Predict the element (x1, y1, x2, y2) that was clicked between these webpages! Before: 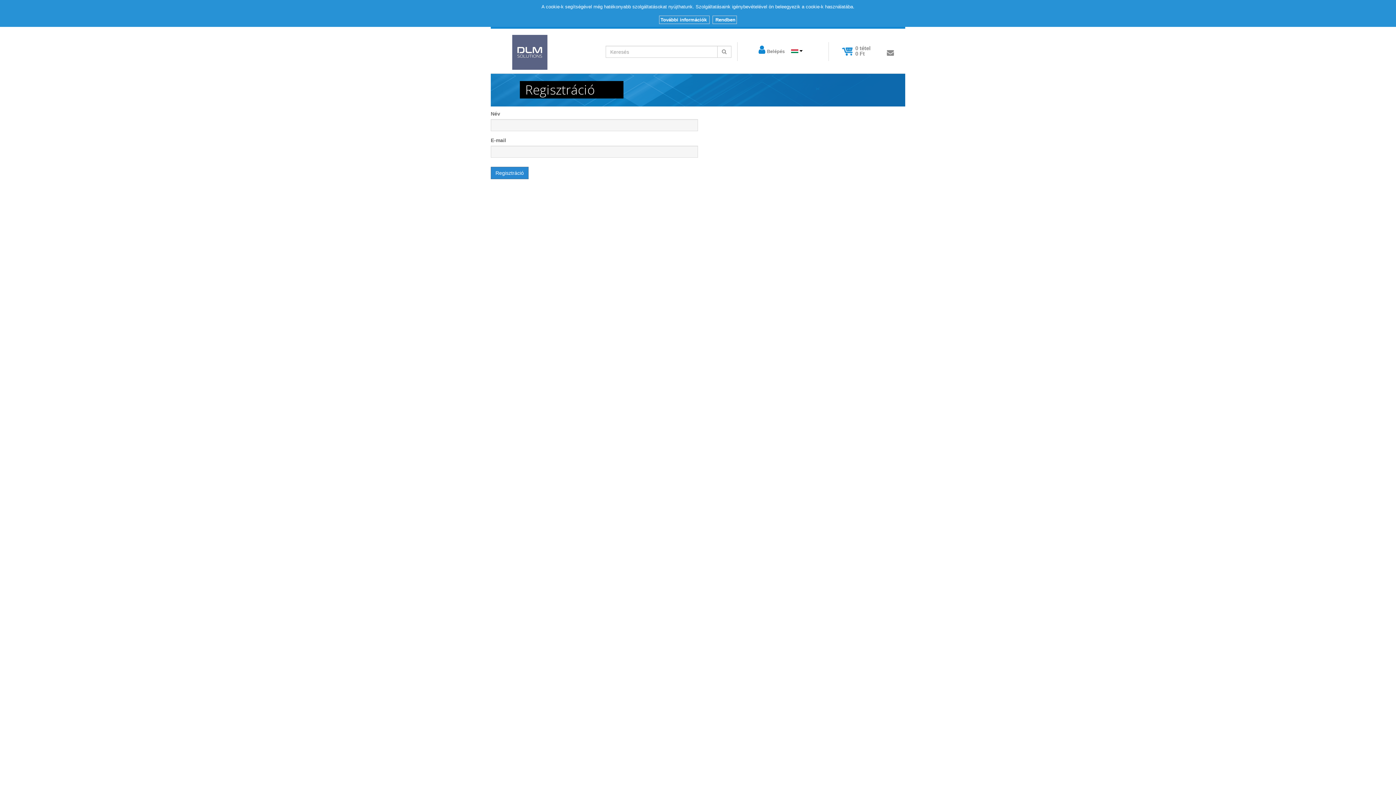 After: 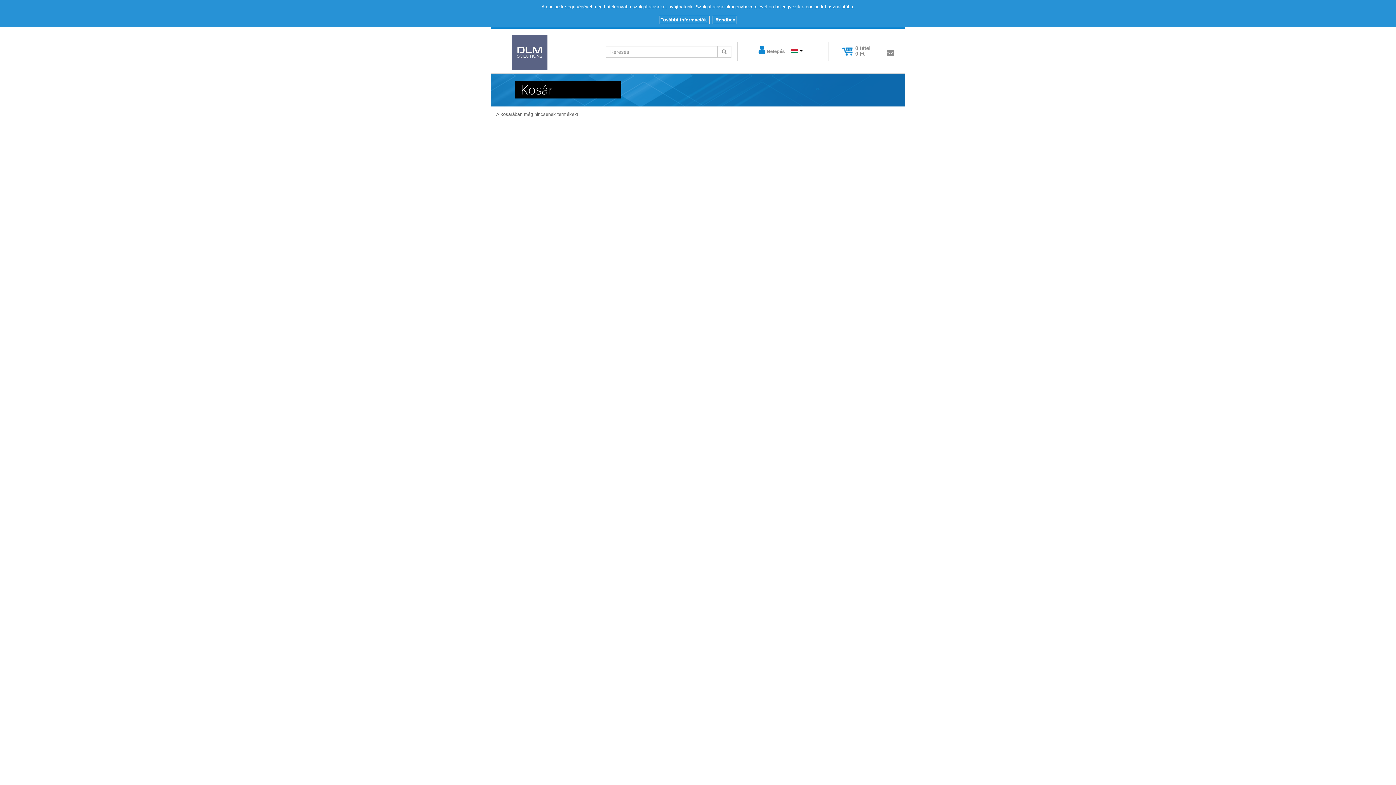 Action: bbox: (843, 45, 872, 58) label: 0 tétel
0 Ft